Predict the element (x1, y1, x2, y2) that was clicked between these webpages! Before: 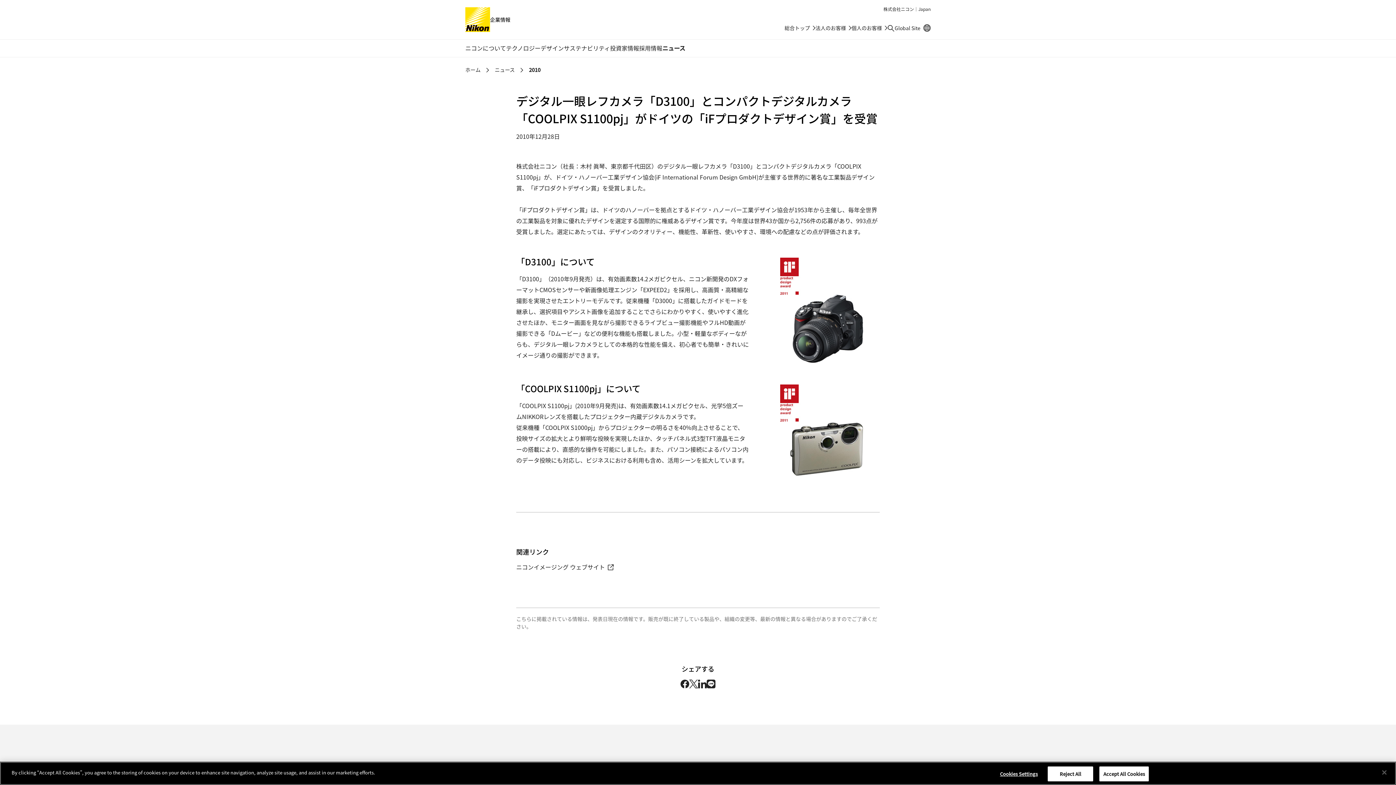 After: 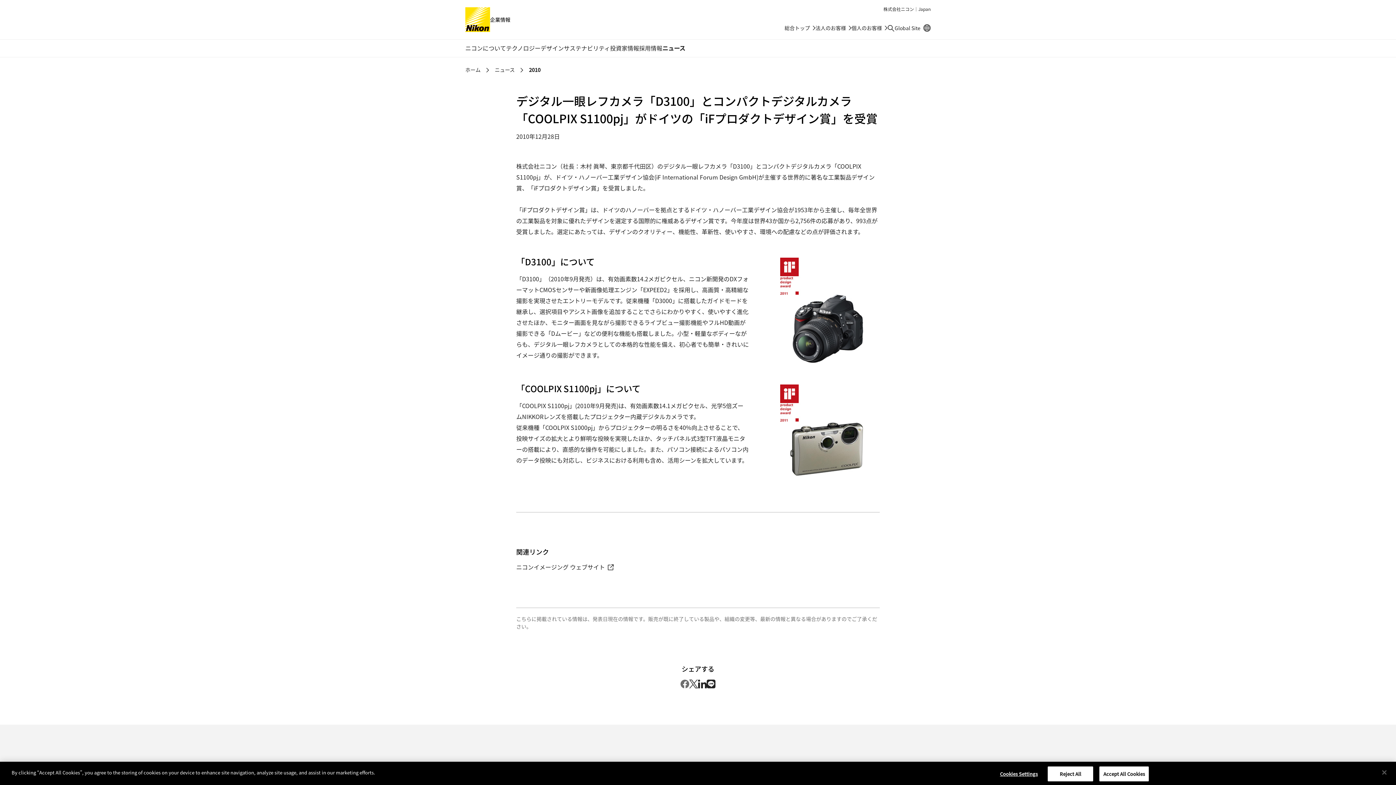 Action: bbox: (680, 680, 689, 688)